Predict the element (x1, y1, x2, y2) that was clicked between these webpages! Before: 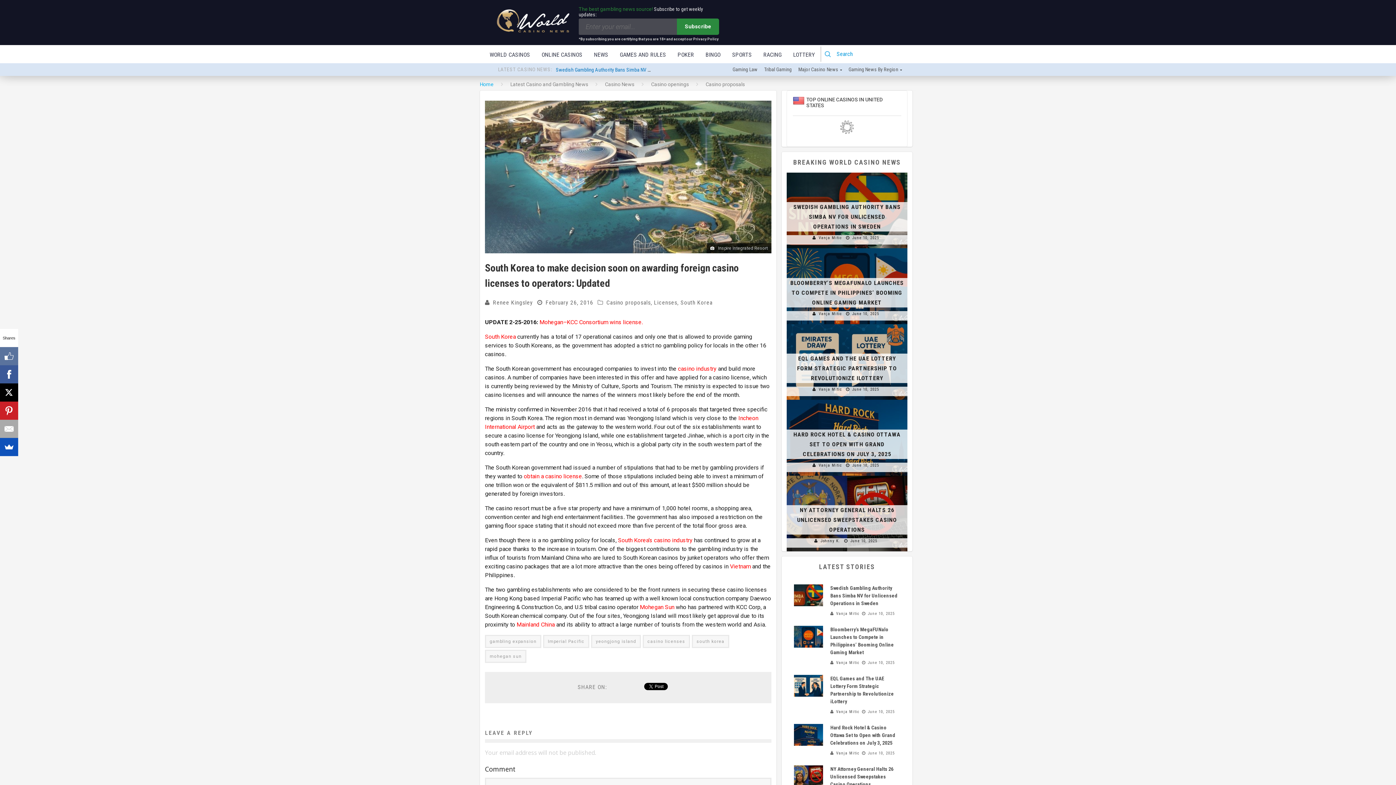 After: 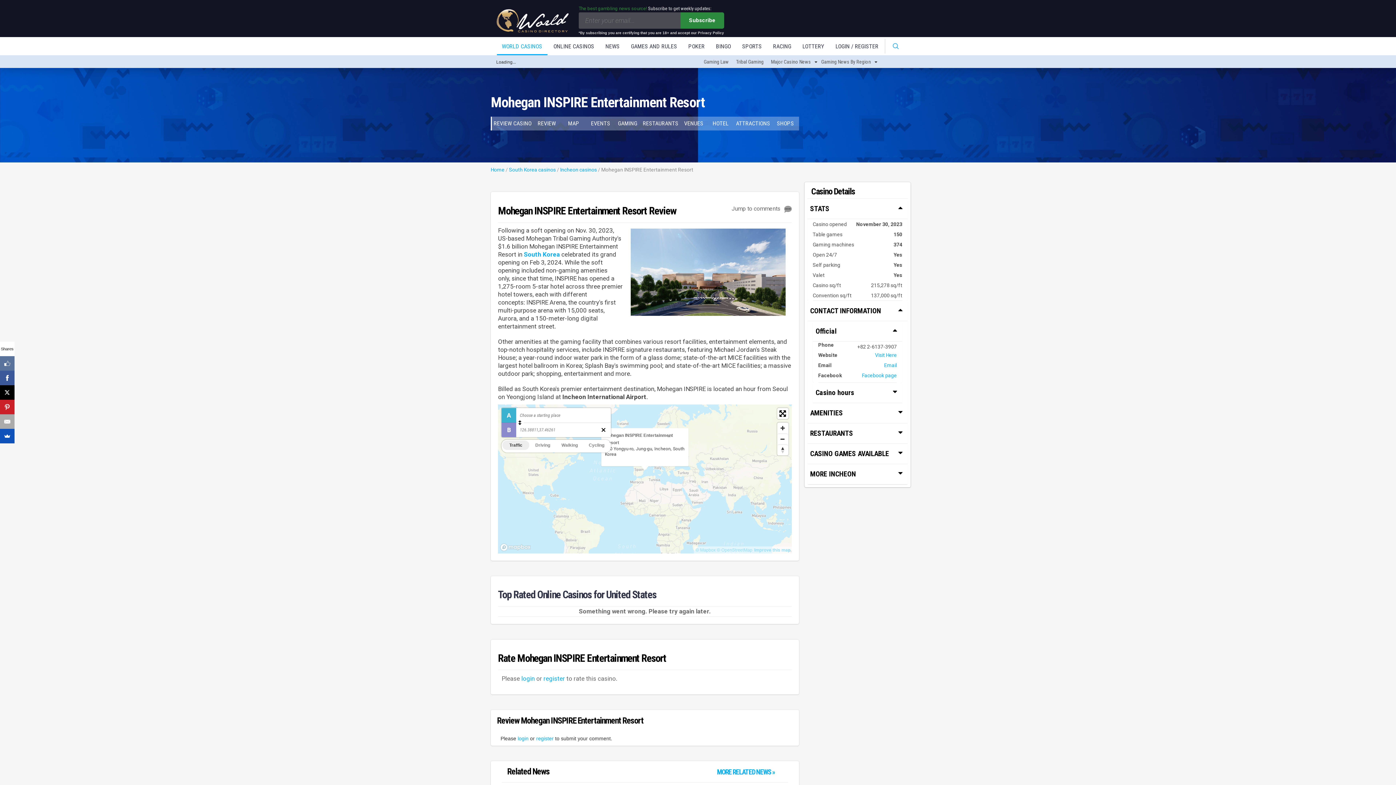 Action: label: obtain a casino license bbox: (524, 473, 582, 480)